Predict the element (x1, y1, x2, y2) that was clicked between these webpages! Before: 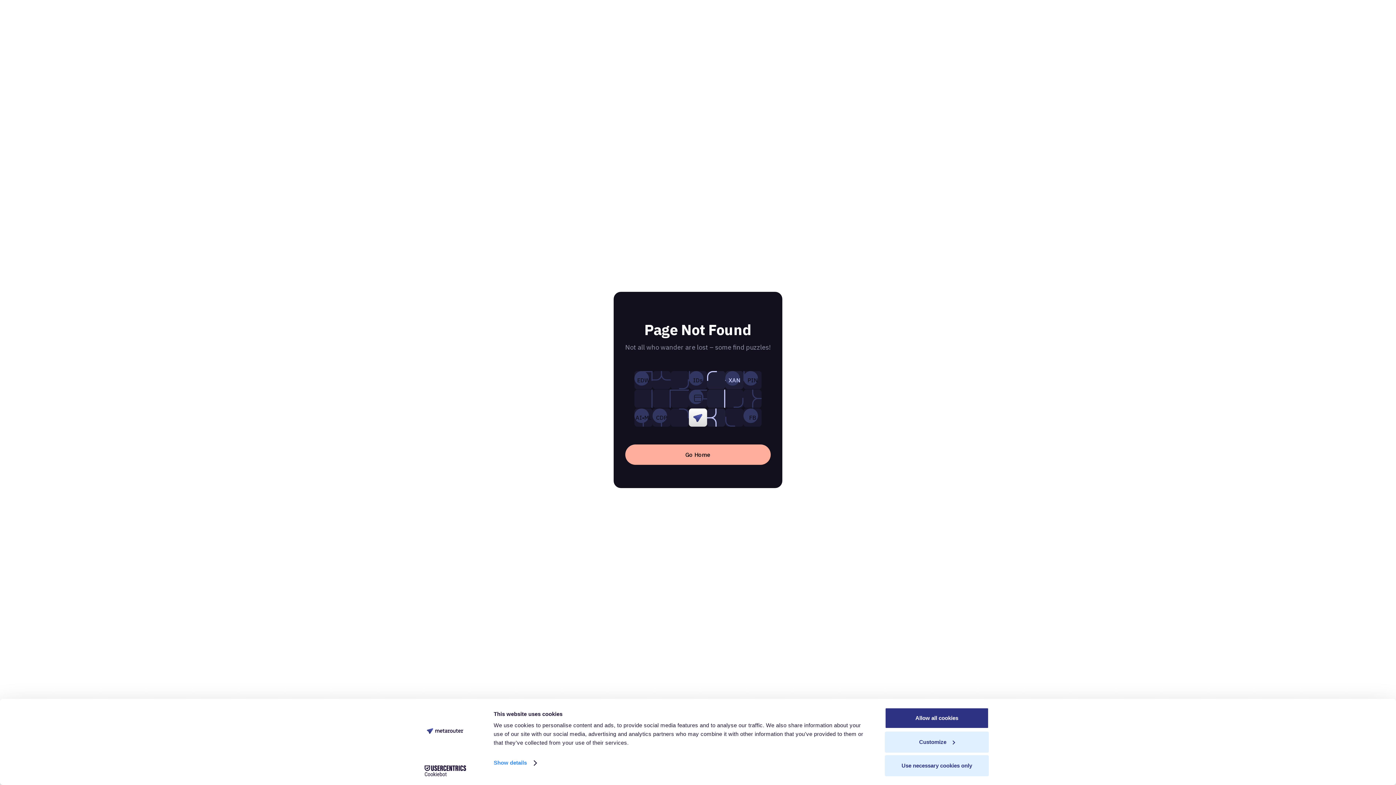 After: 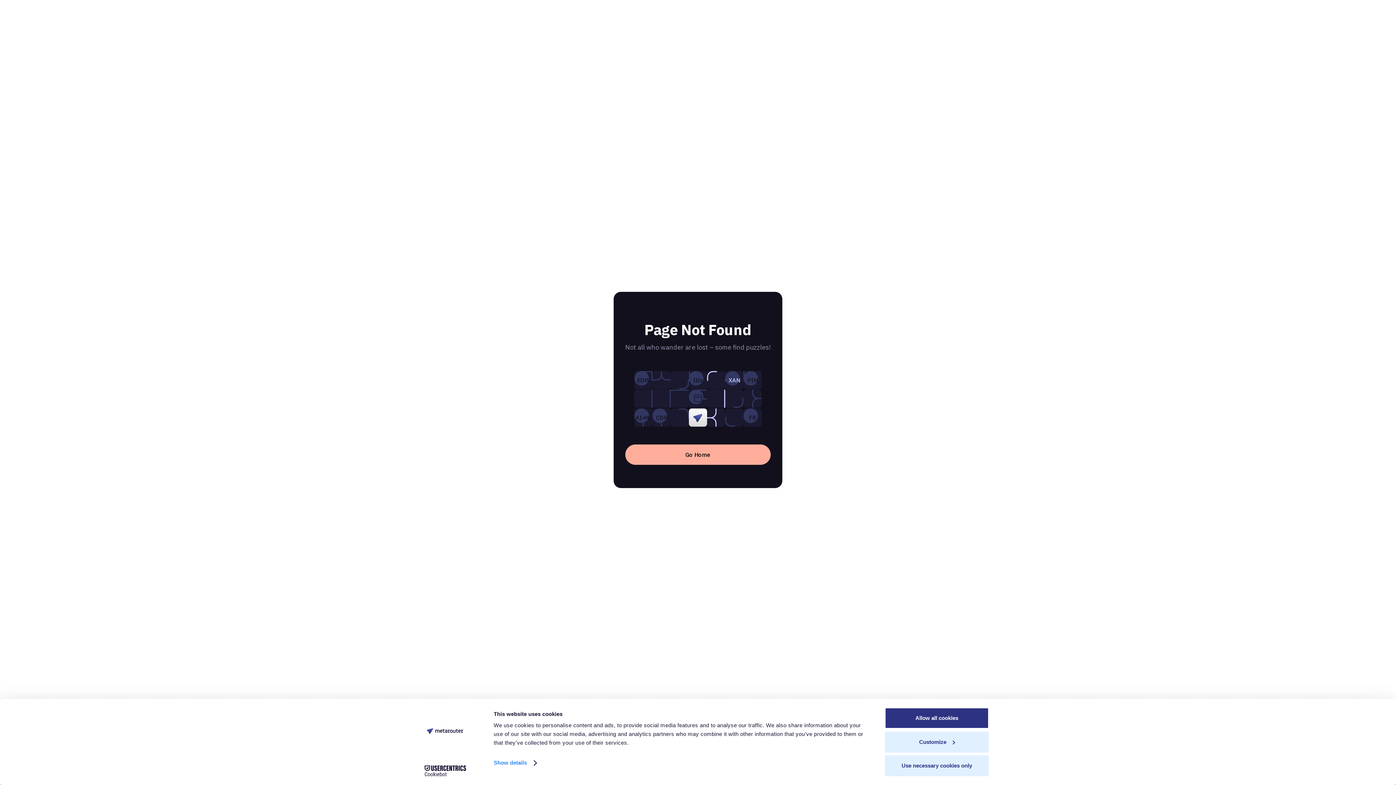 Action: bbox: (413, 765, 477, 776) label: Cookiebot - opens in a new window